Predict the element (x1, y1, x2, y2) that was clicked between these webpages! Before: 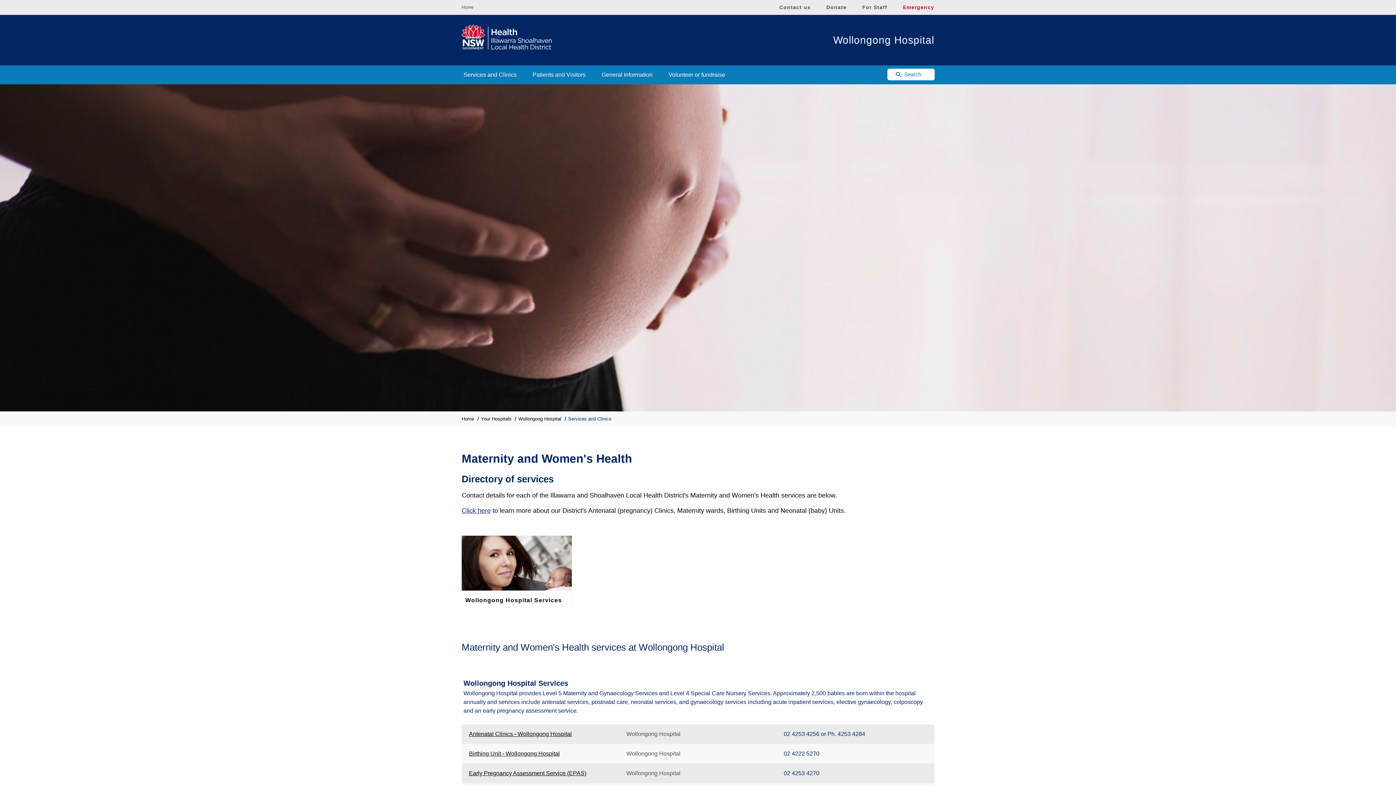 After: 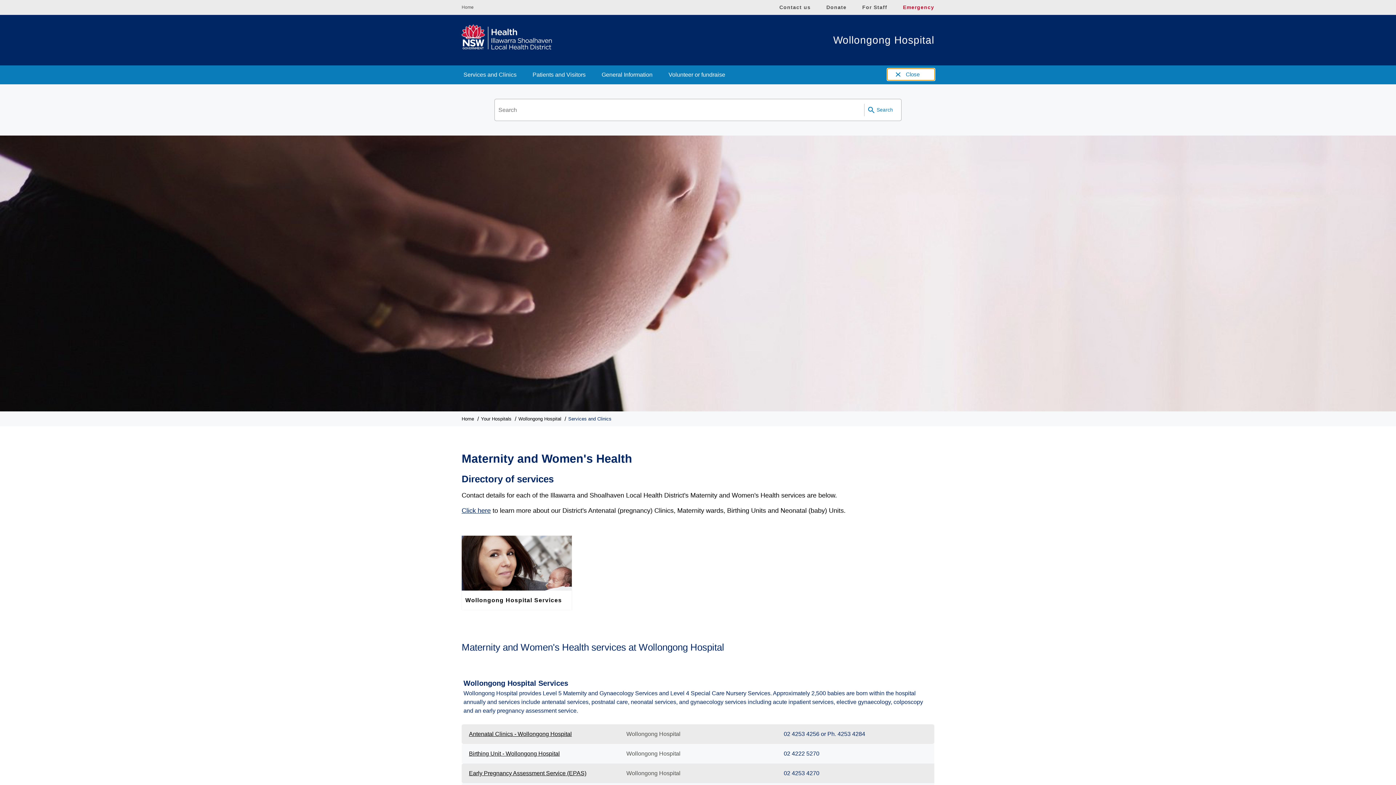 Action: label: Search bbox: (887, 68, 934, 80)